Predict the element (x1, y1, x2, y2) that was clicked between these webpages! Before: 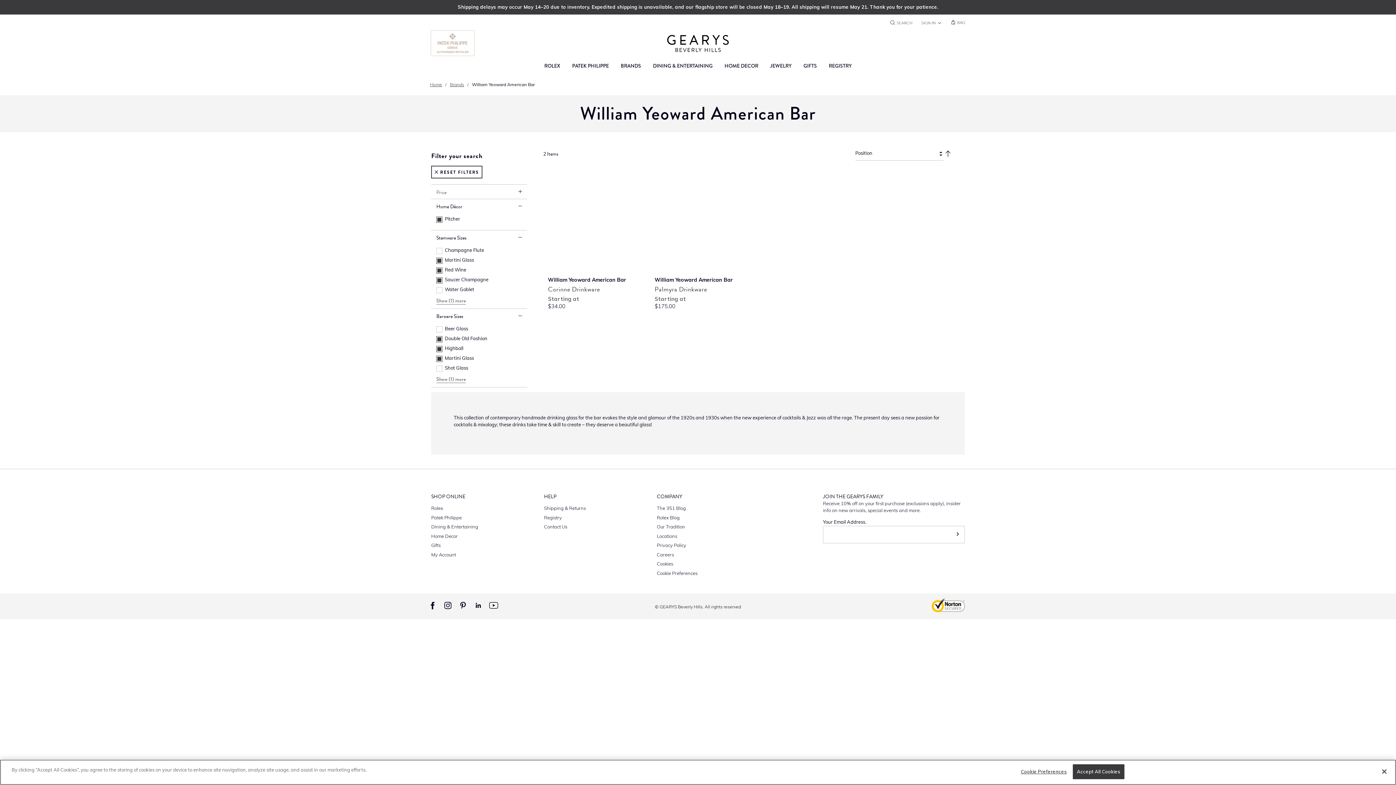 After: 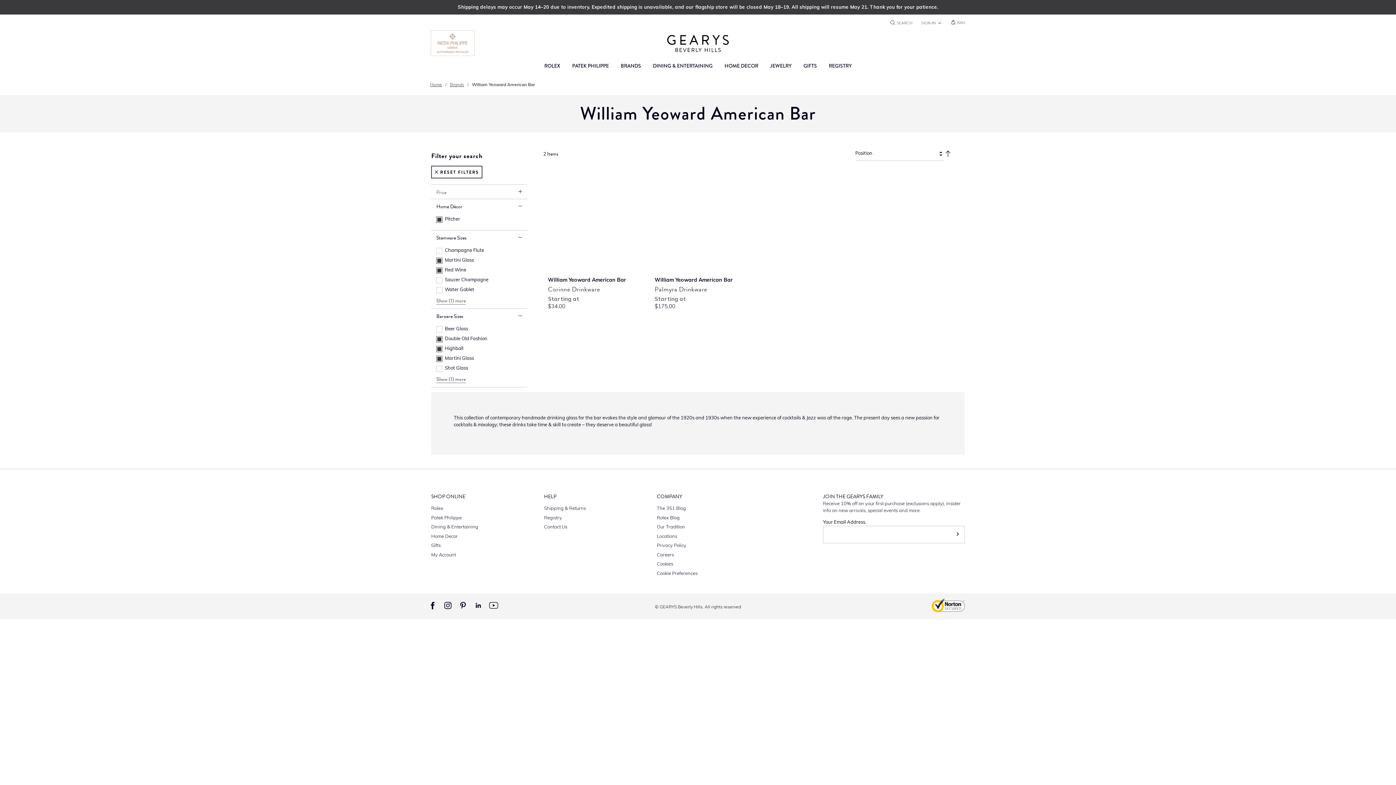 Action: bbox: (436, 277, 522, 283) label: Saucer Champagne